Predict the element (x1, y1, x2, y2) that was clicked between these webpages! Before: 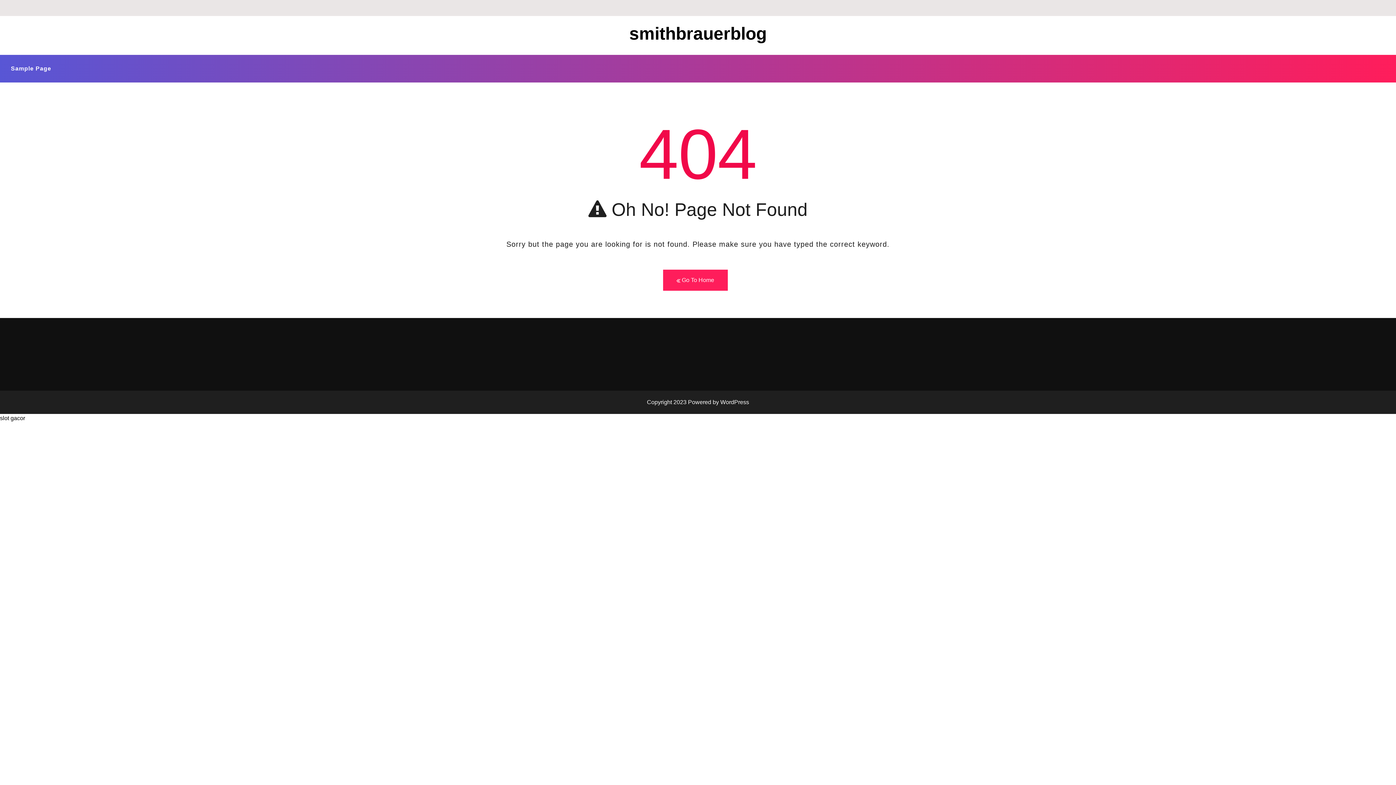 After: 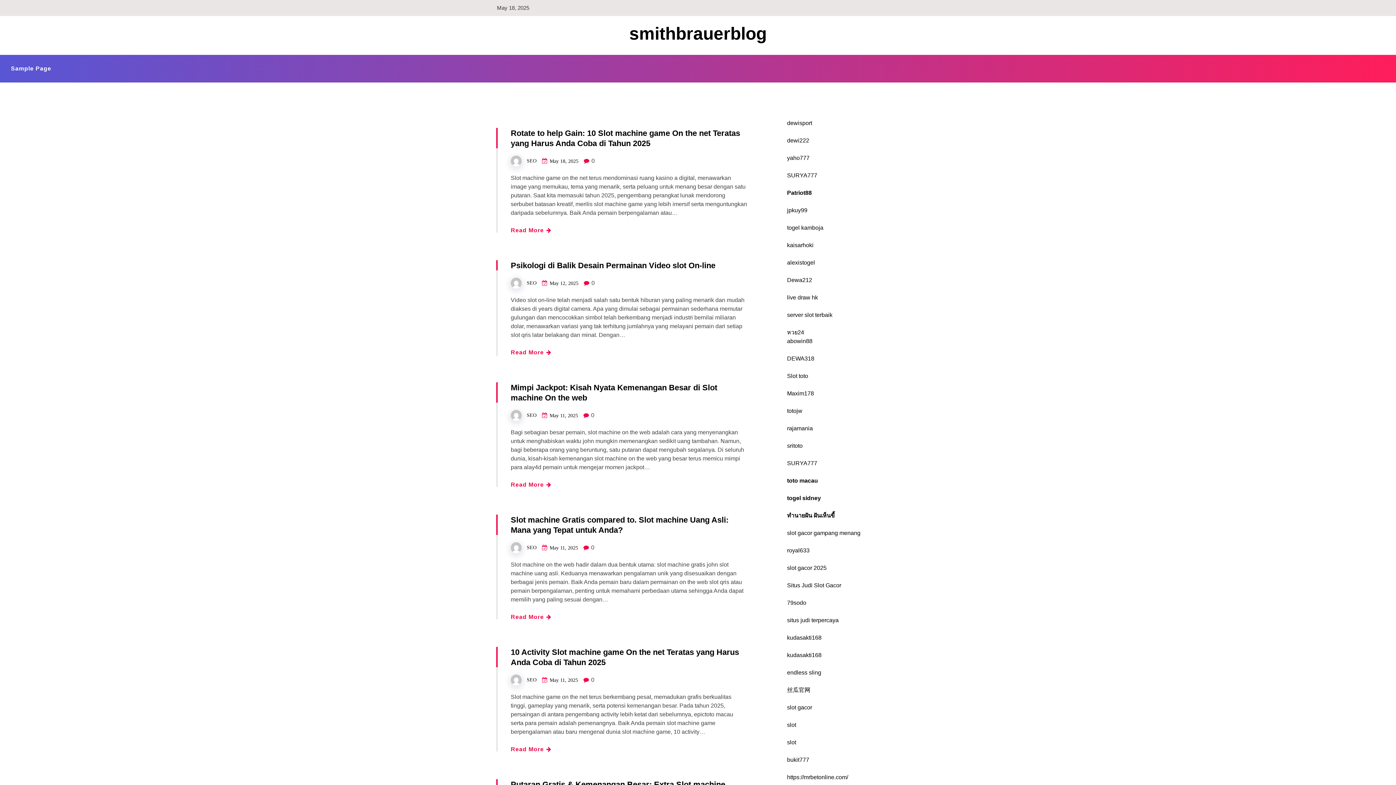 Action: label: smithbrauerblog bbox: (629, 24, 766, 43)